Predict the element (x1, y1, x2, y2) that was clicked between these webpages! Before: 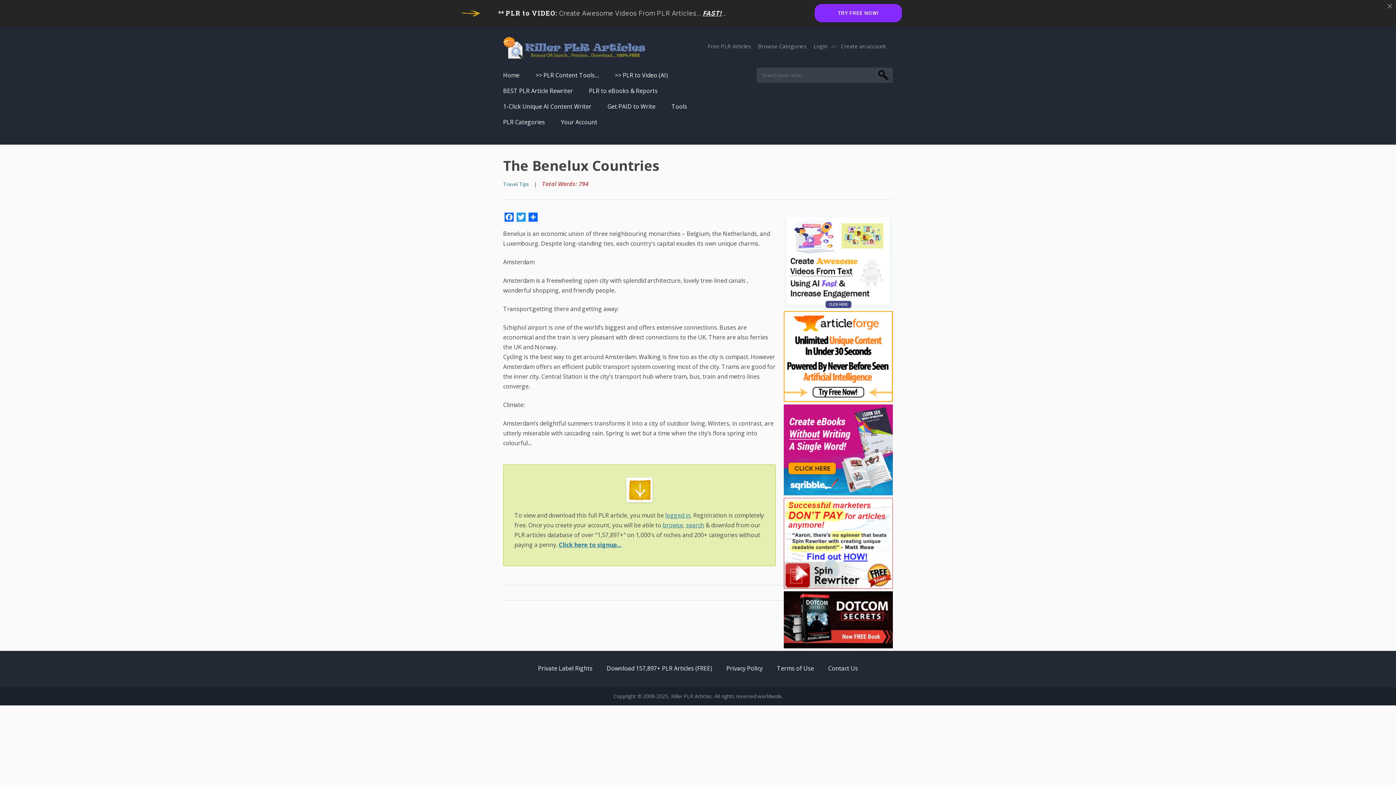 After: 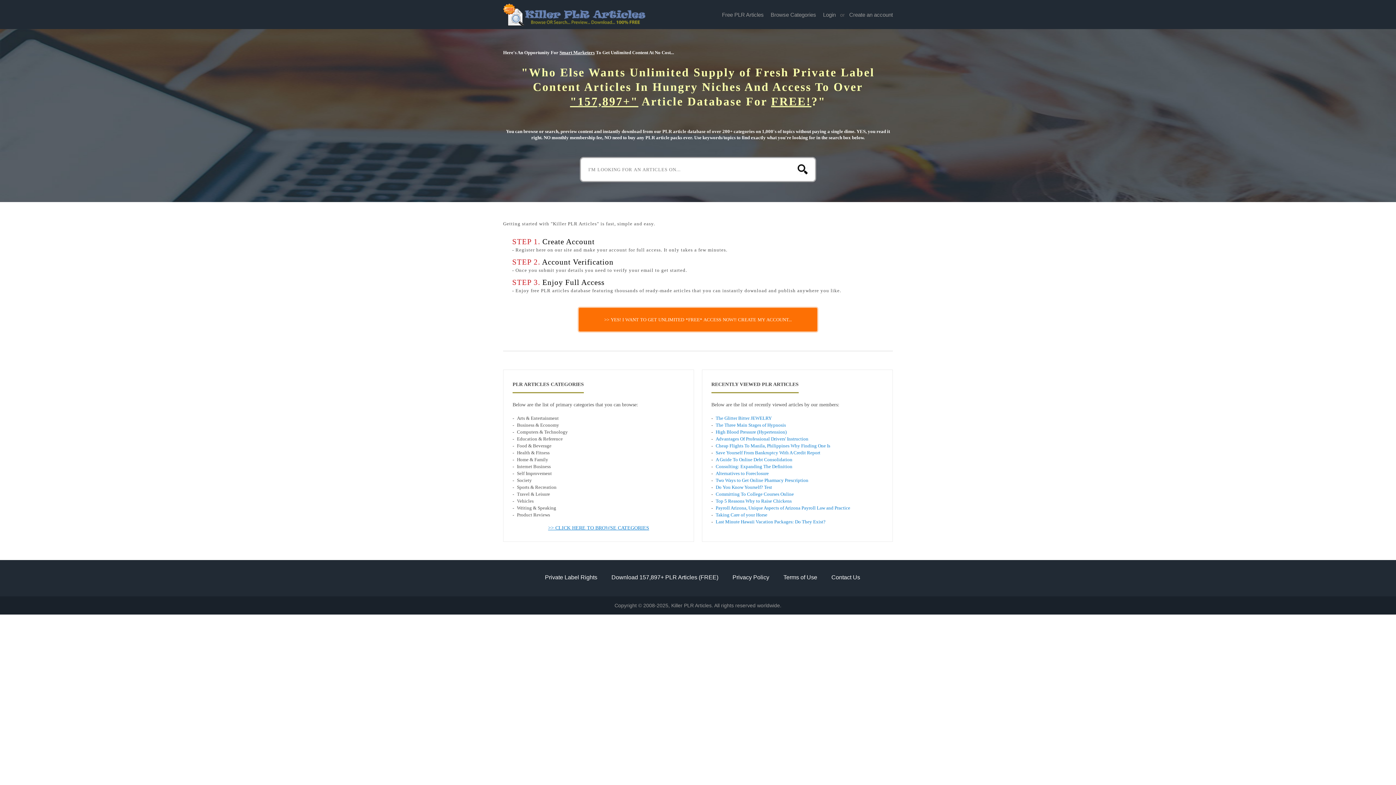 Action: bbox: (538, 664, 592, 672) label: Private Label Rights